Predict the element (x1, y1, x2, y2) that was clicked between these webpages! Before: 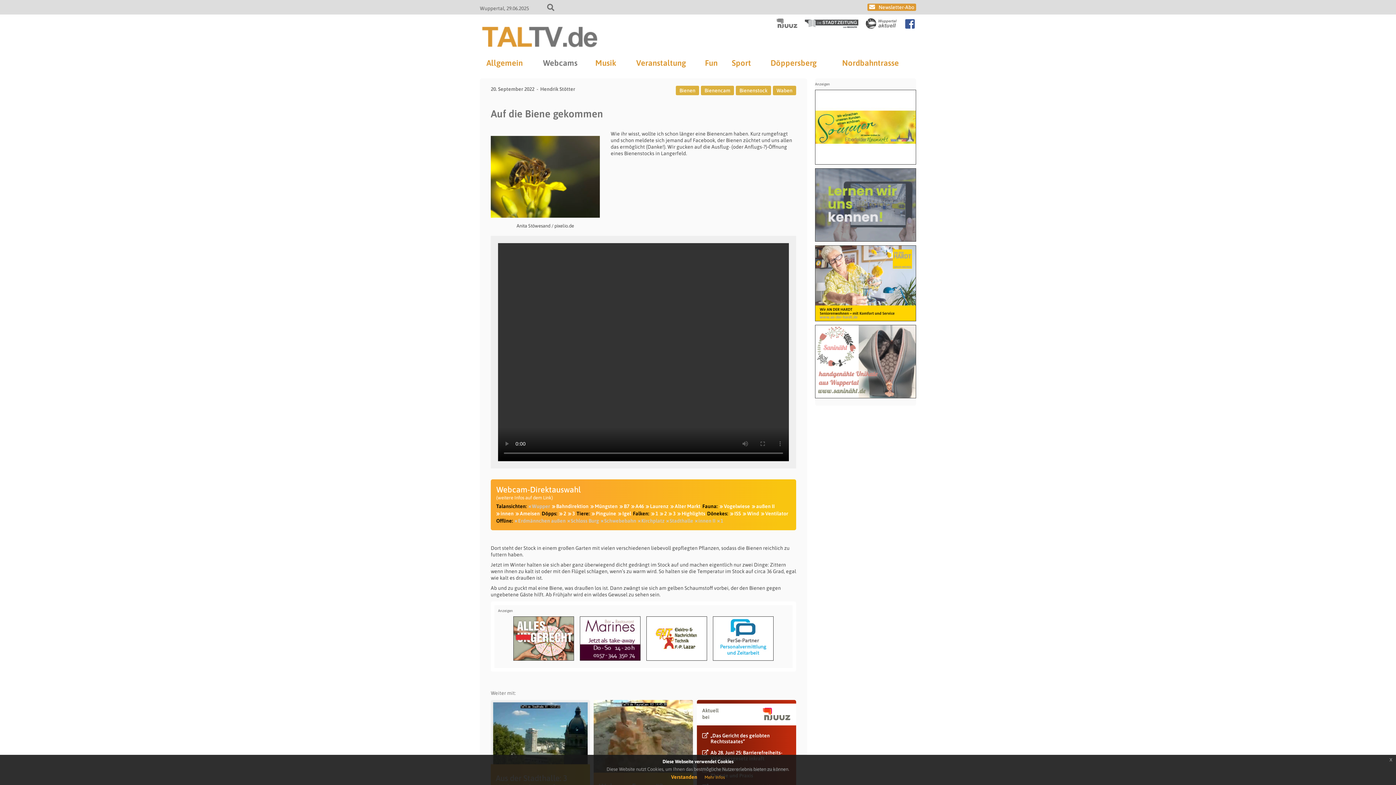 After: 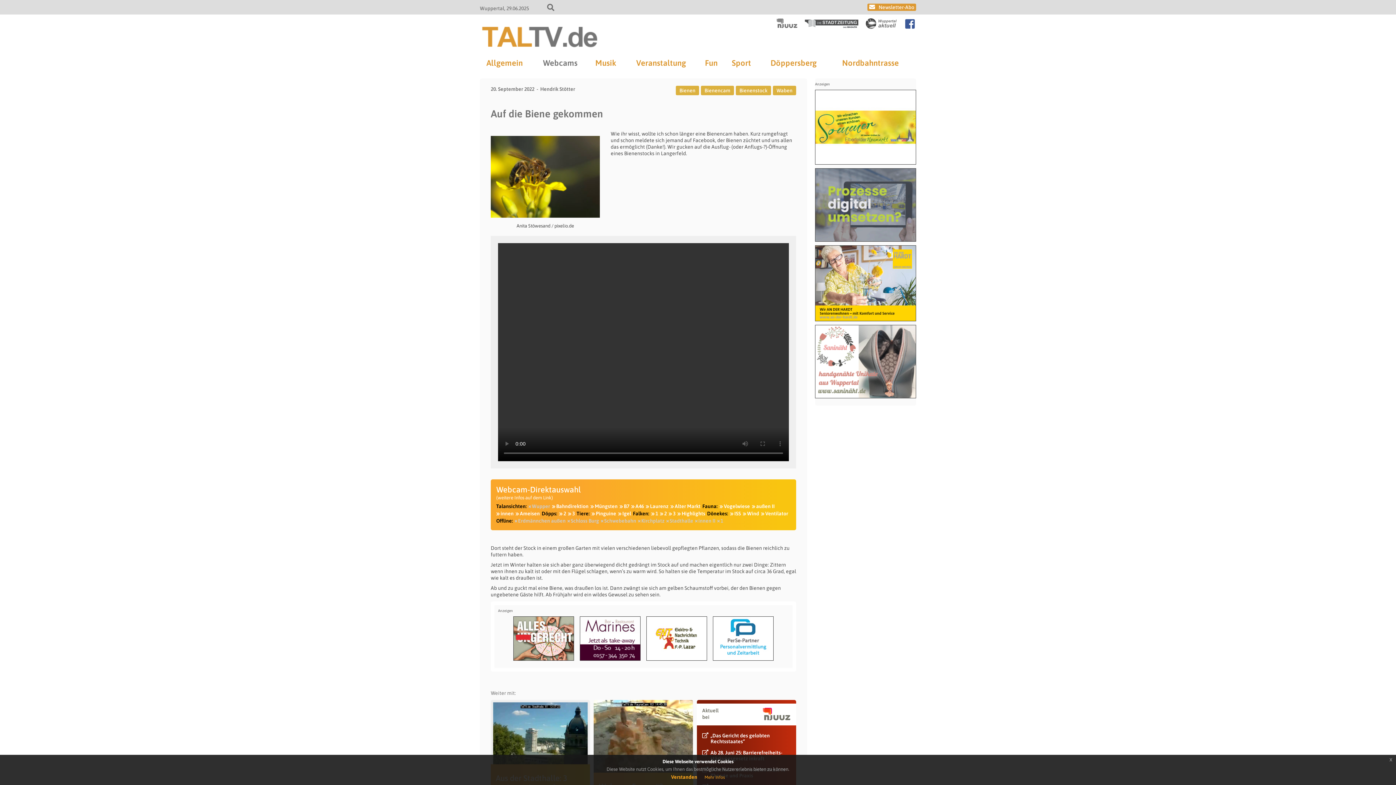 Action: bbox: (815, 245, 915, 320)